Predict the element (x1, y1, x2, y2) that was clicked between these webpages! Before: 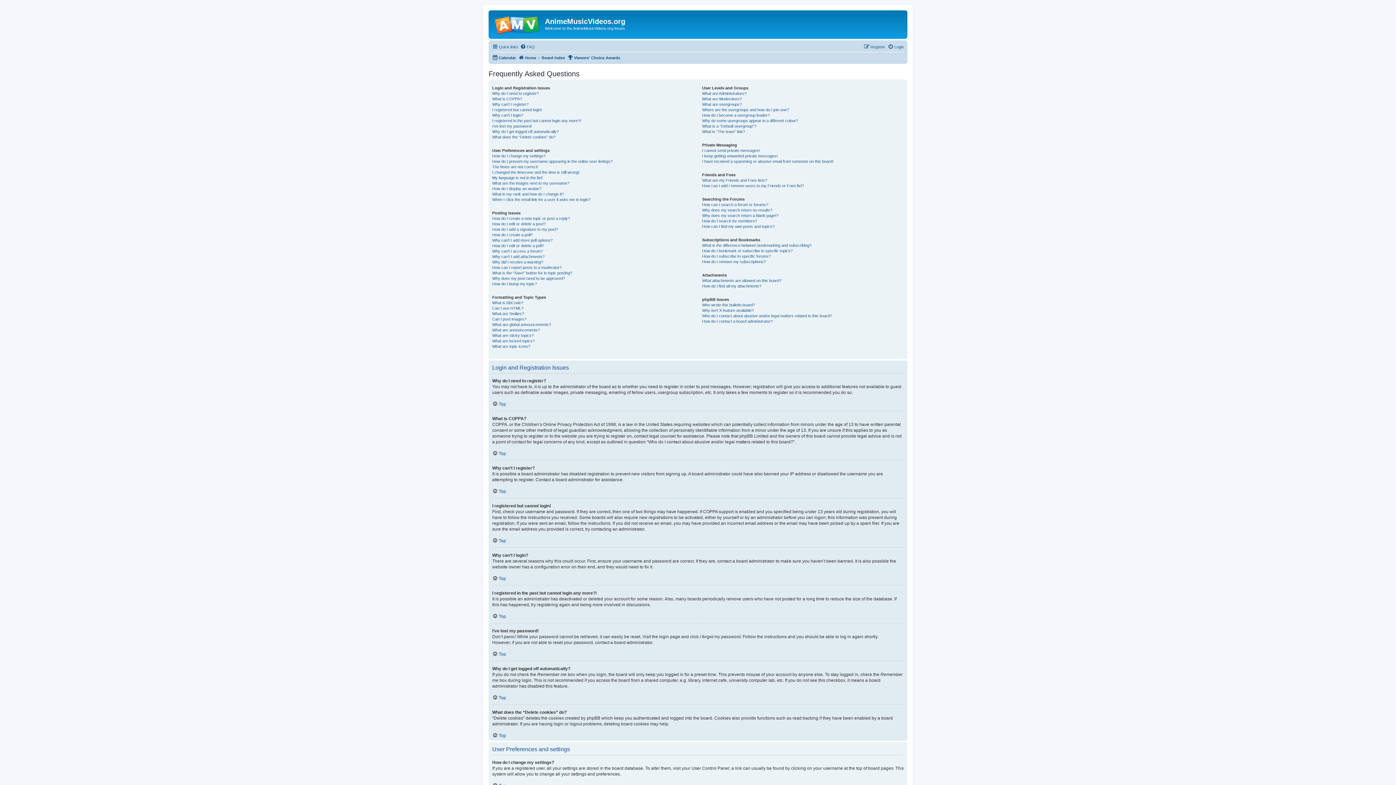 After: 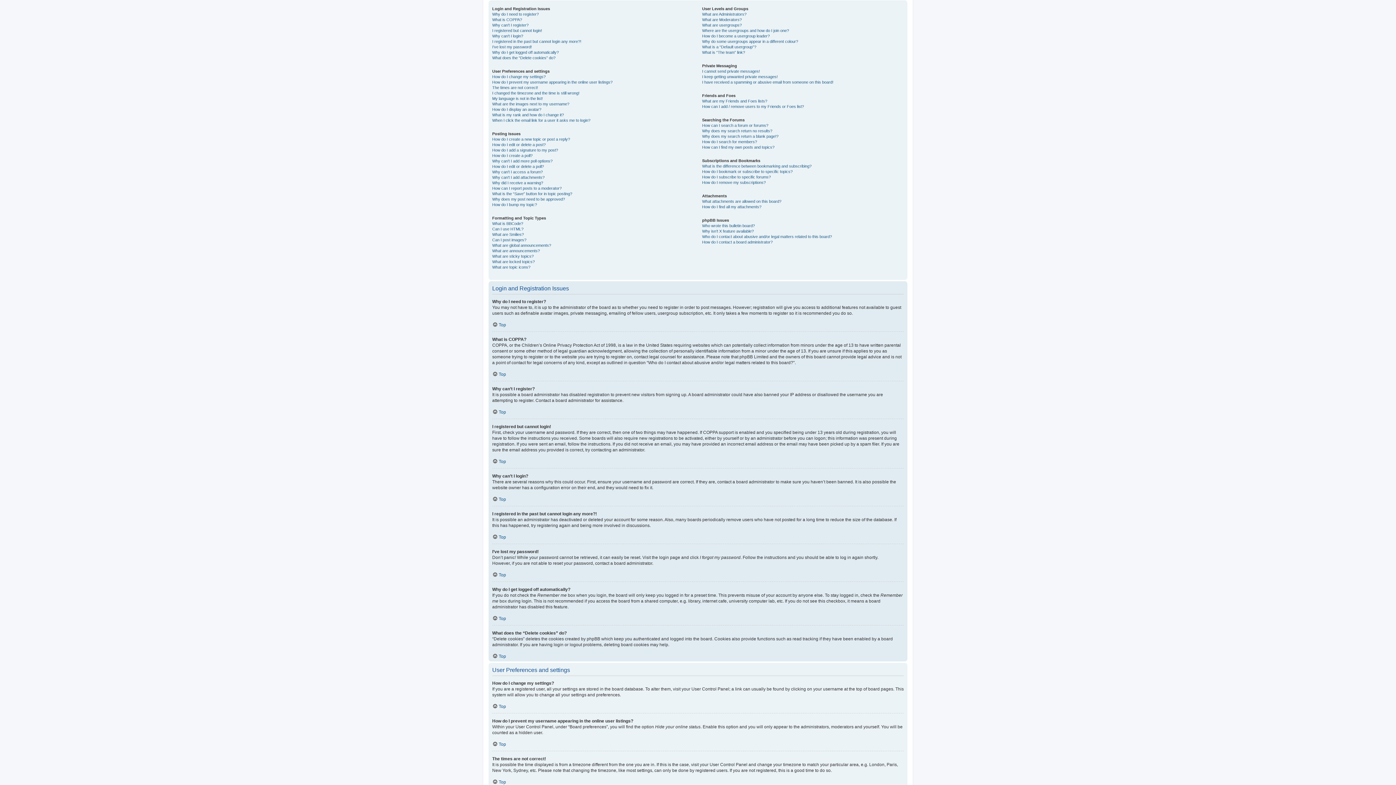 Action: label: Top bbox: (492, 488, 506, 494)